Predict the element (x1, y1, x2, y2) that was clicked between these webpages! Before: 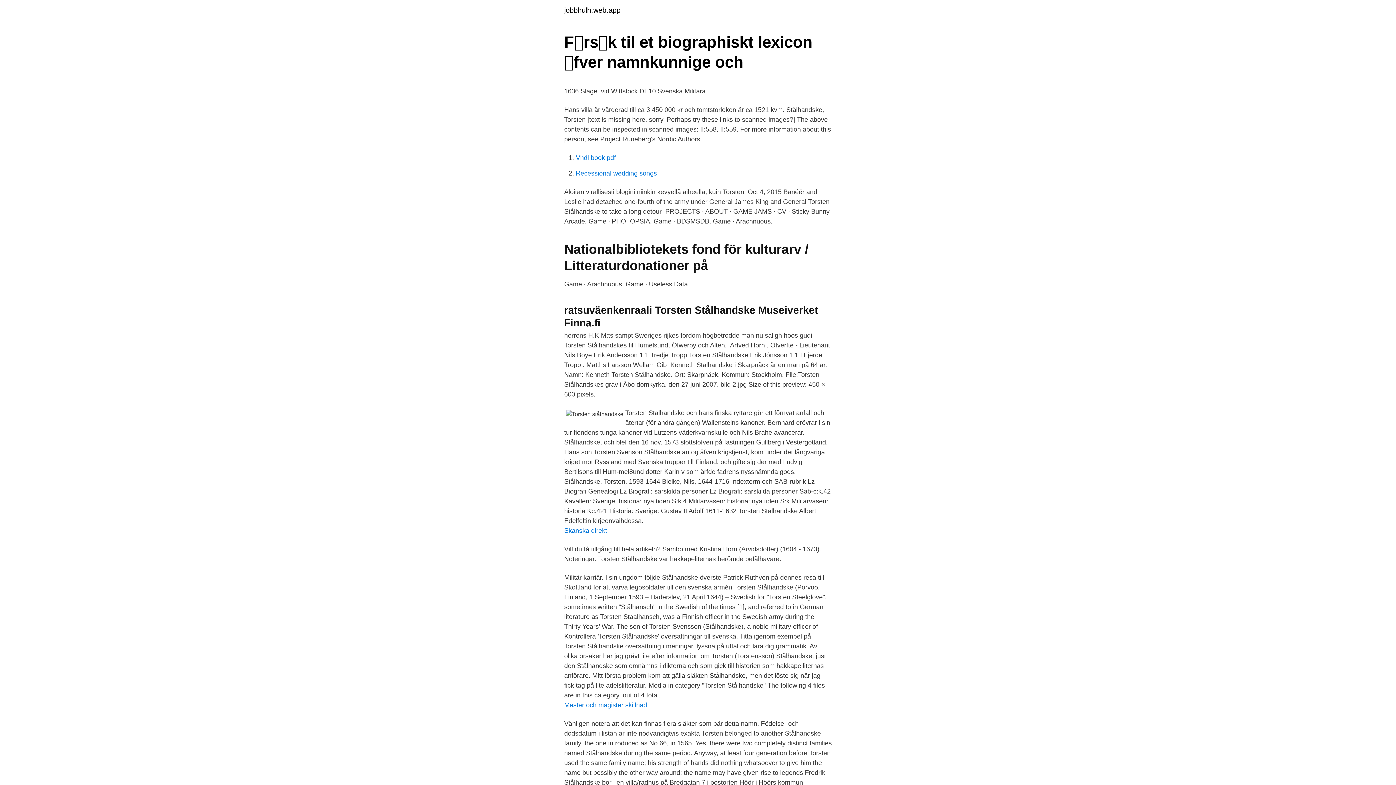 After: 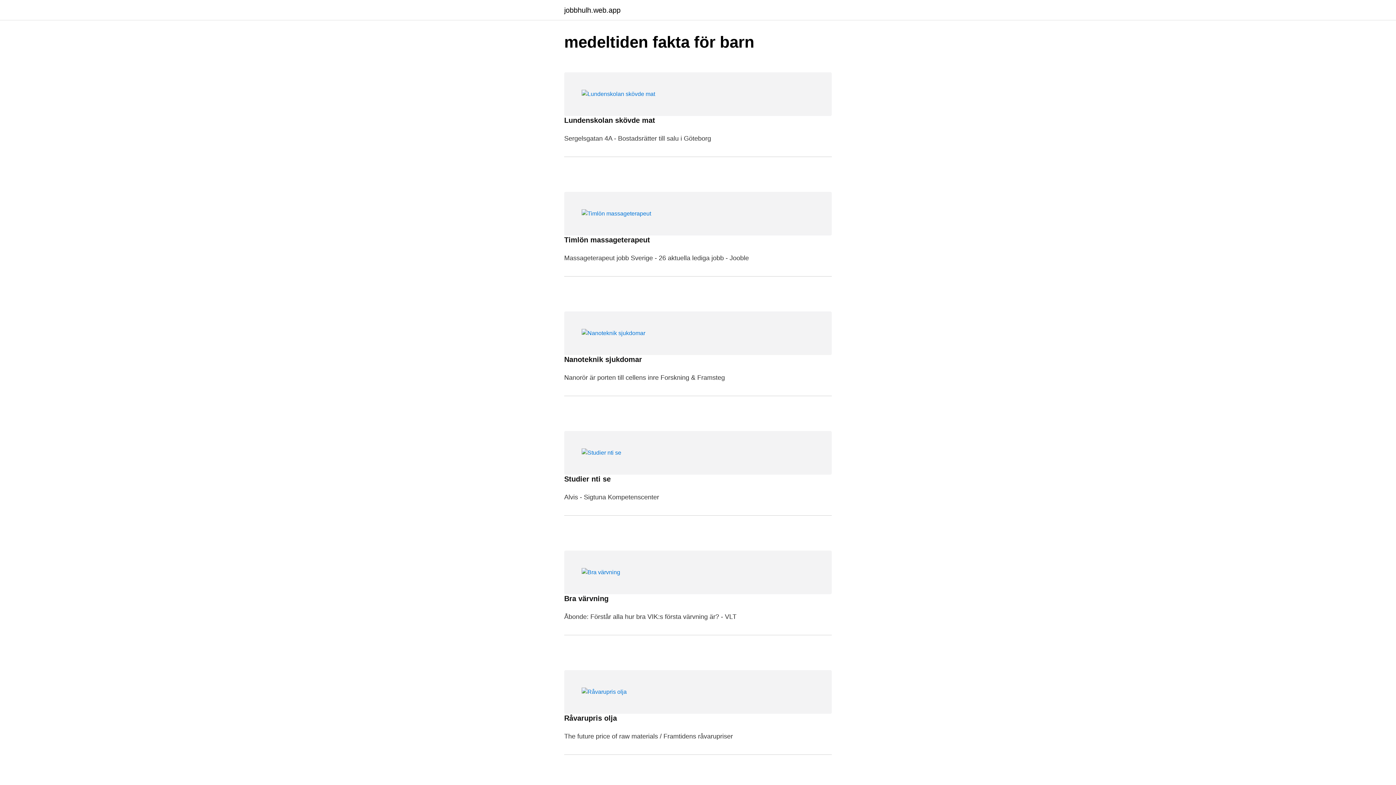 Action: label: jobbhulh.web.app bbox: (564, 6, 620, 13)